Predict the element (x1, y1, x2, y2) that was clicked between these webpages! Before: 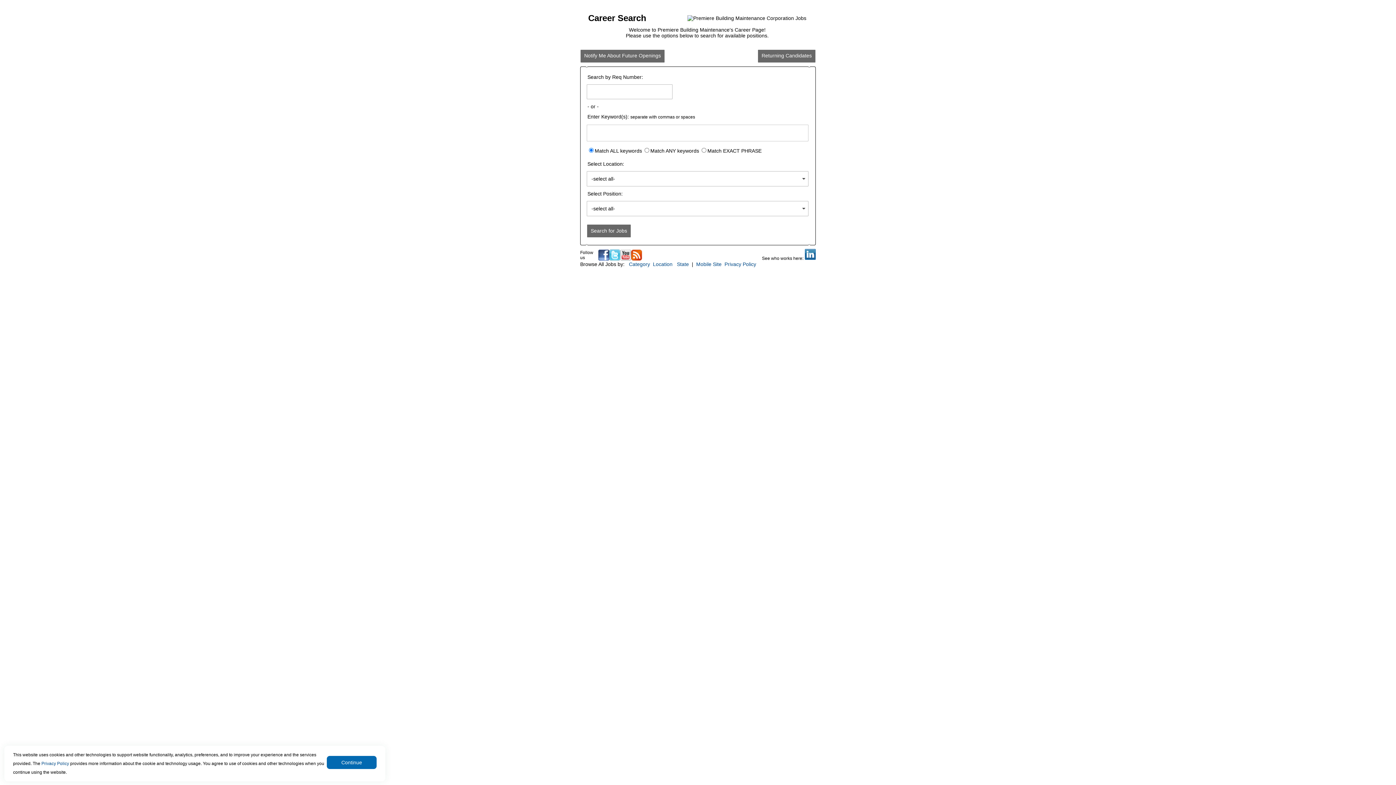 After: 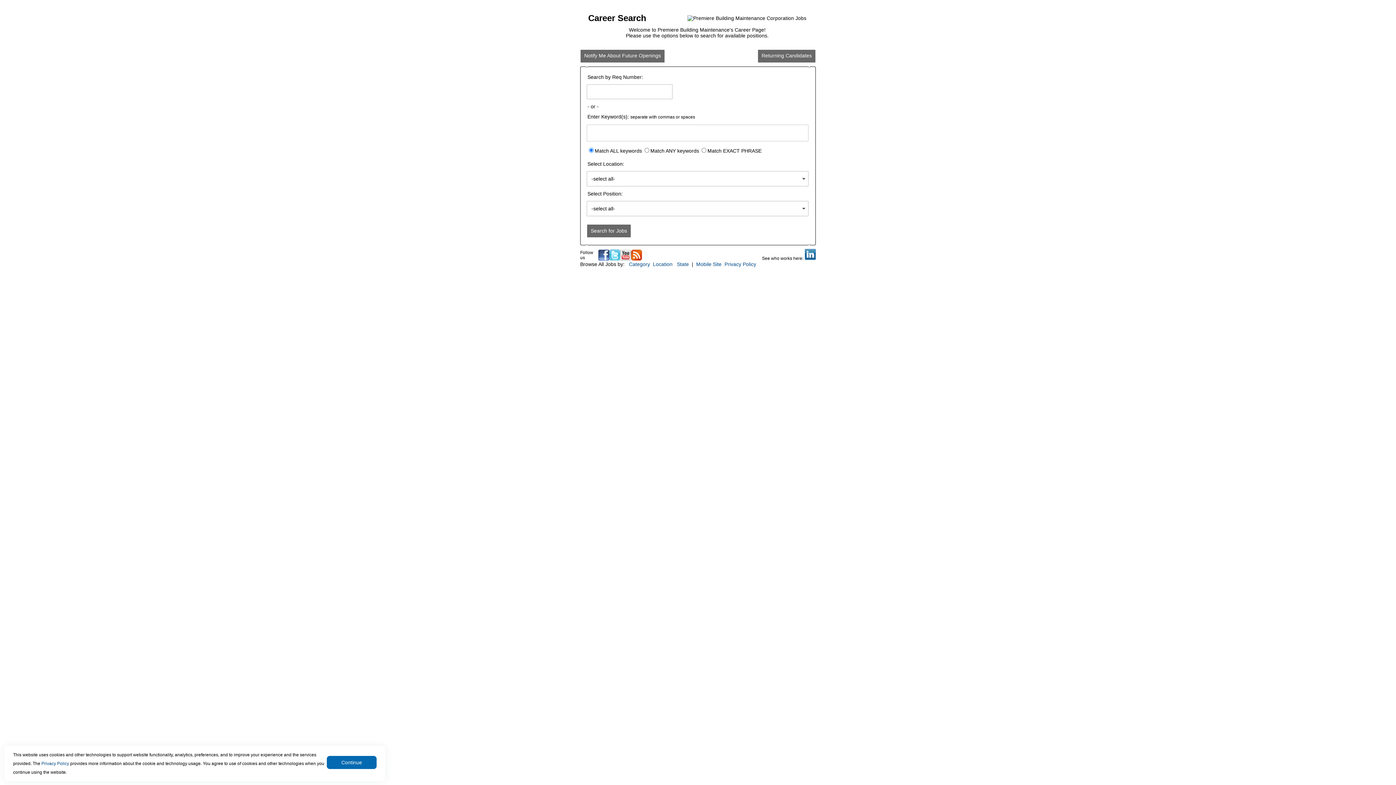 Action: label: Notify Me About Future Openings bbox: (580, 49, 665, 62)